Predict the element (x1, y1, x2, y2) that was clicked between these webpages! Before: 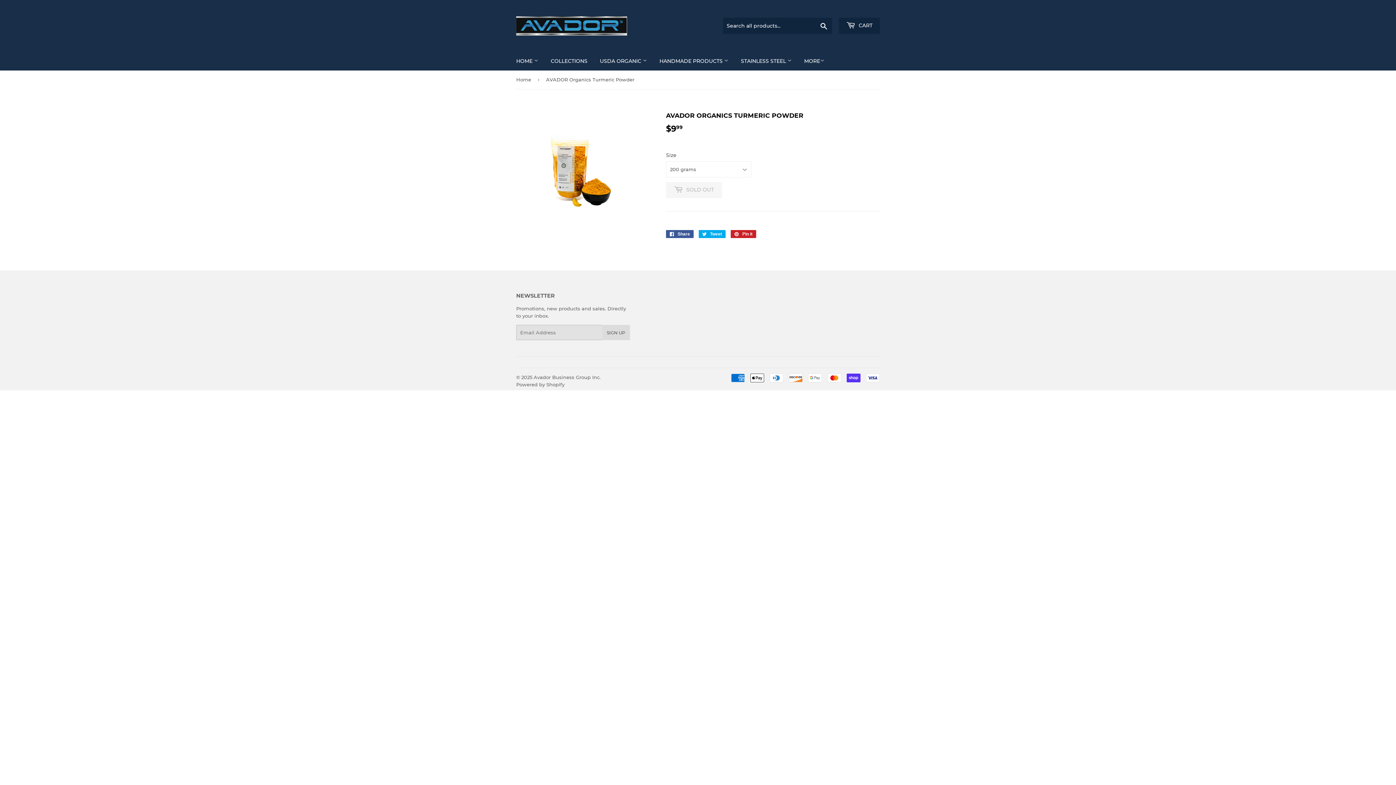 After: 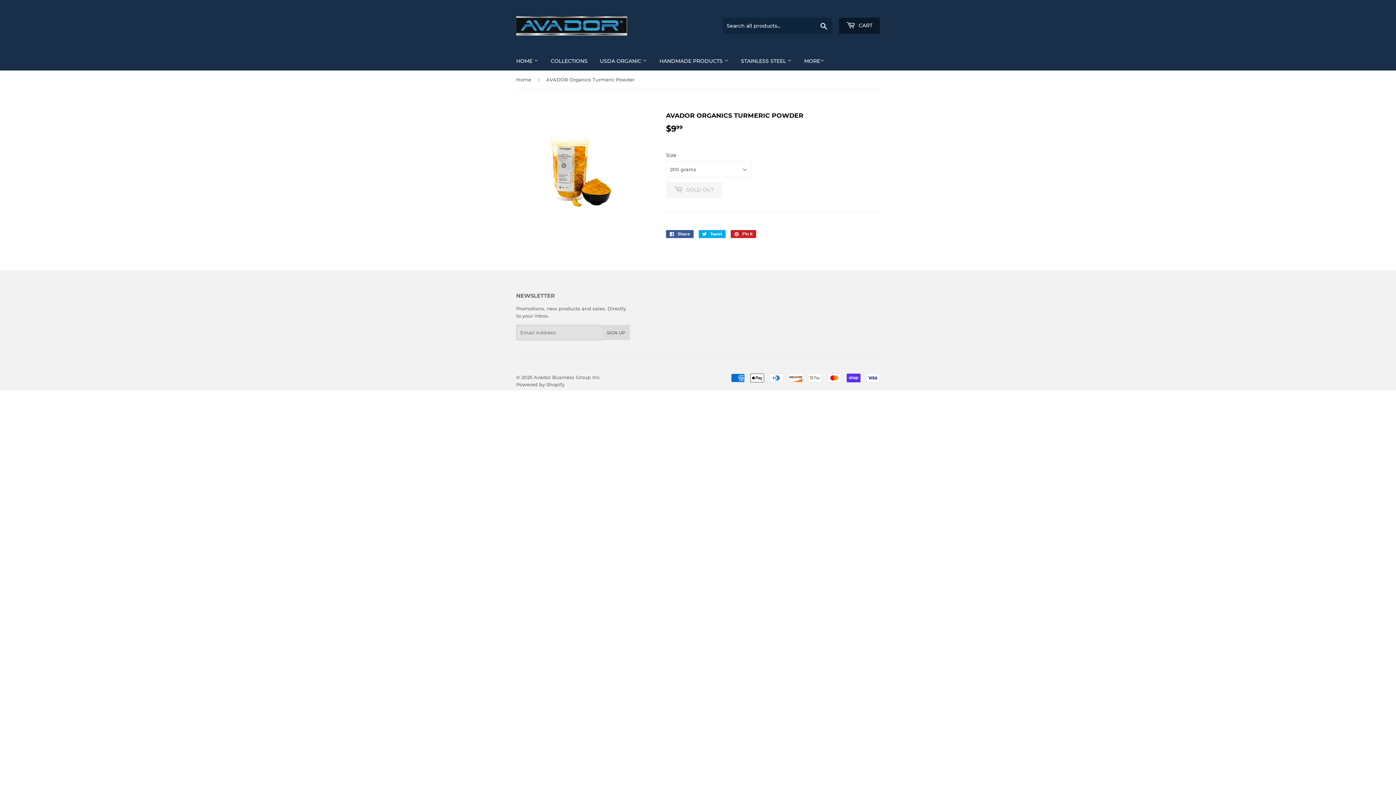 Action: label:  CART bbox: (839, 17, 880, 33)